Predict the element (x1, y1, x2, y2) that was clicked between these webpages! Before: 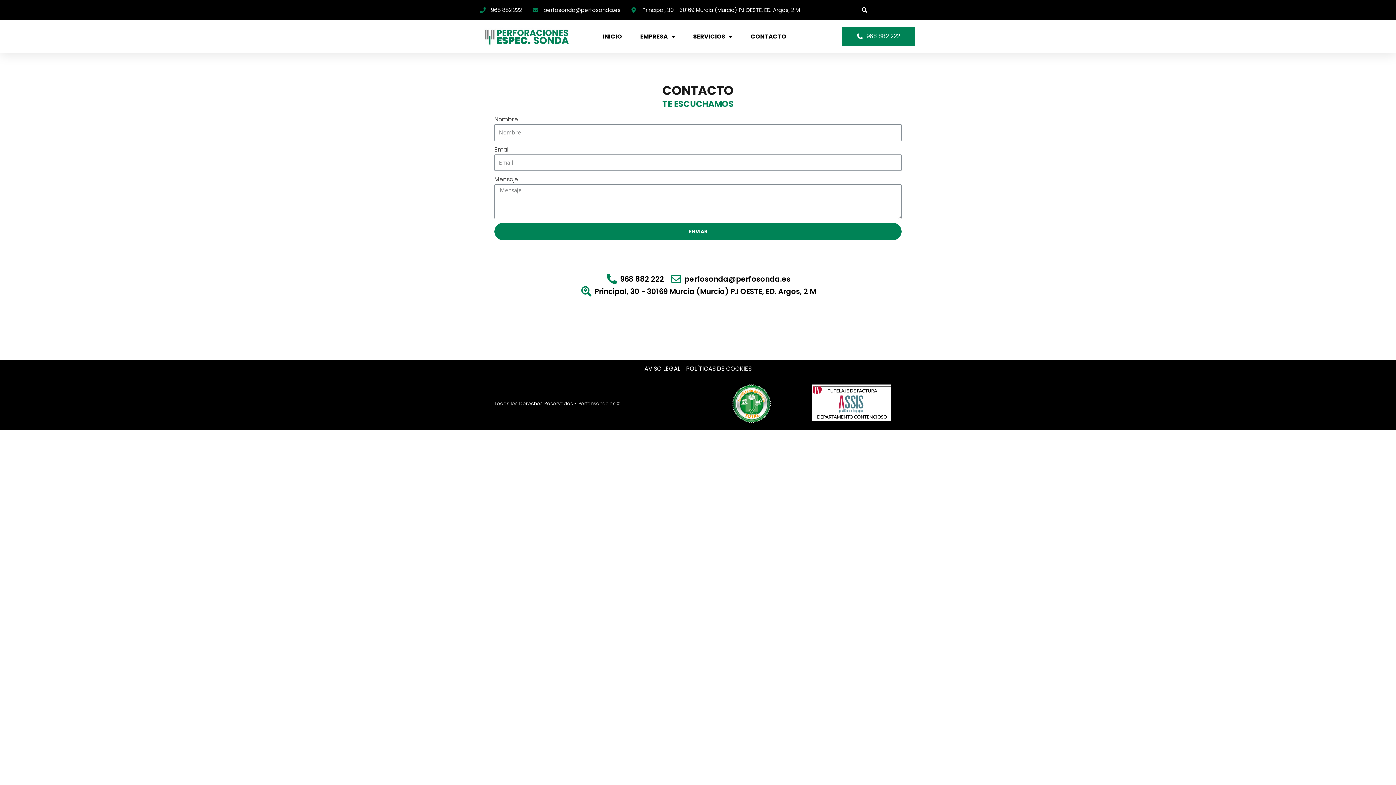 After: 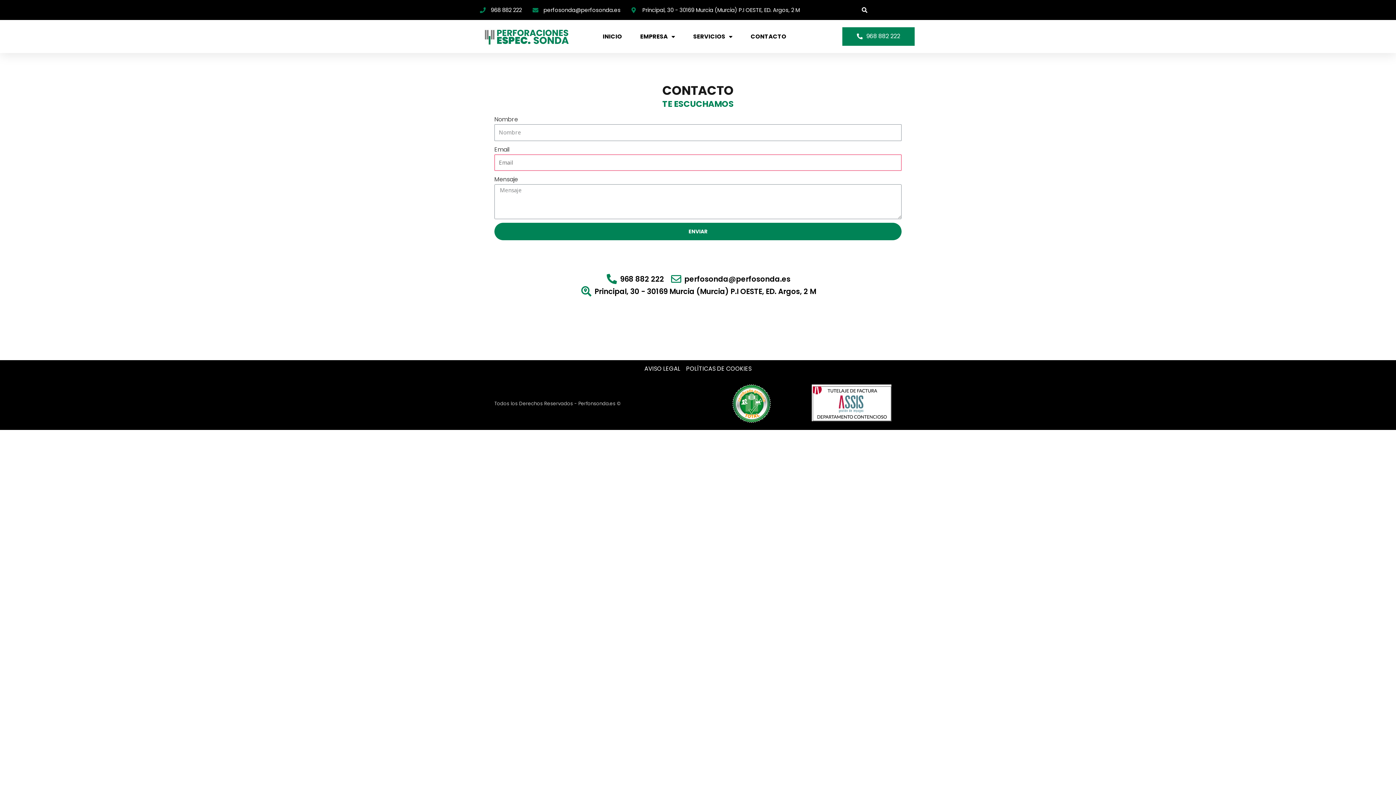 Action: bbox: (494, 222, 901, 240) label: ENVIAR